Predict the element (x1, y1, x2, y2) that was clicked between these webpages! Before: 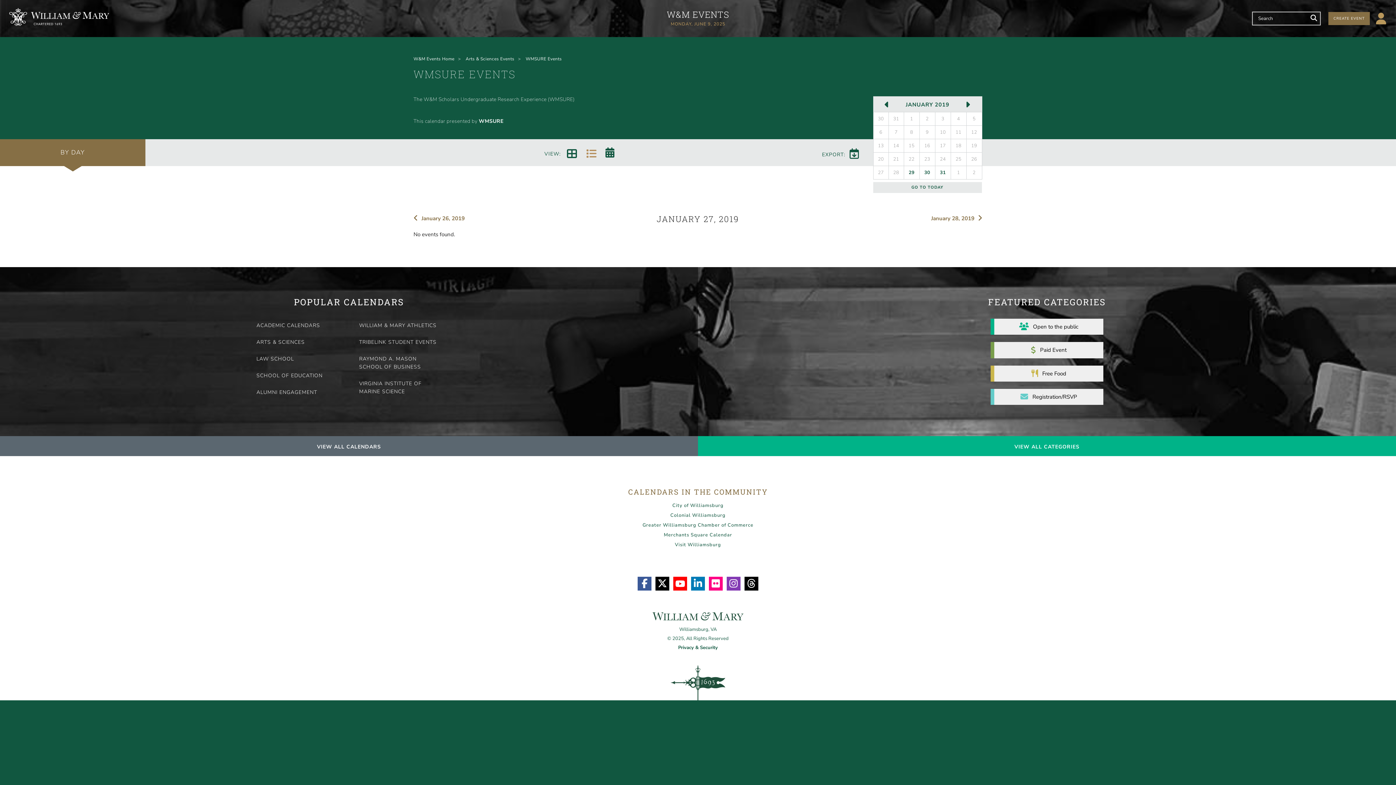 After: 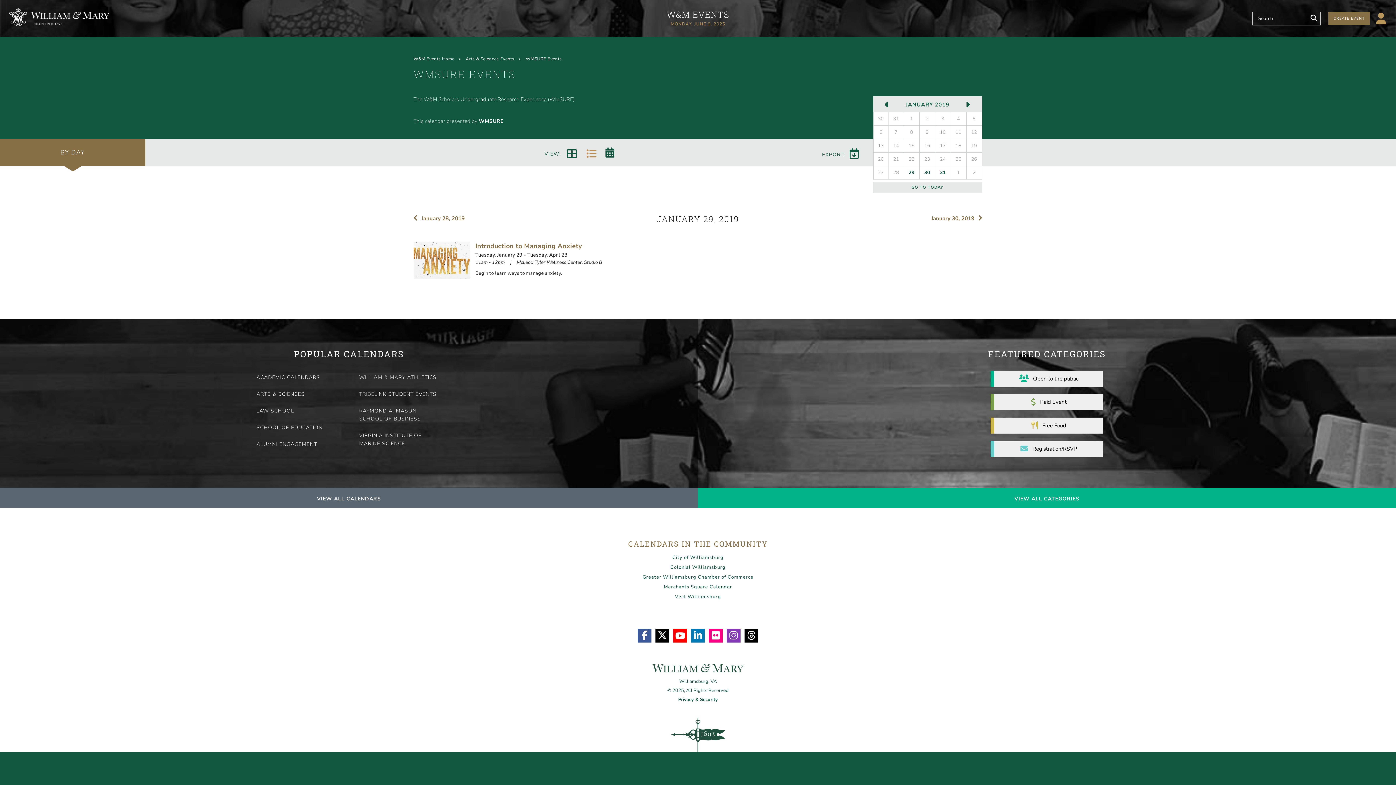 Action: bbox: (904, 166, 919, 179) label: 29